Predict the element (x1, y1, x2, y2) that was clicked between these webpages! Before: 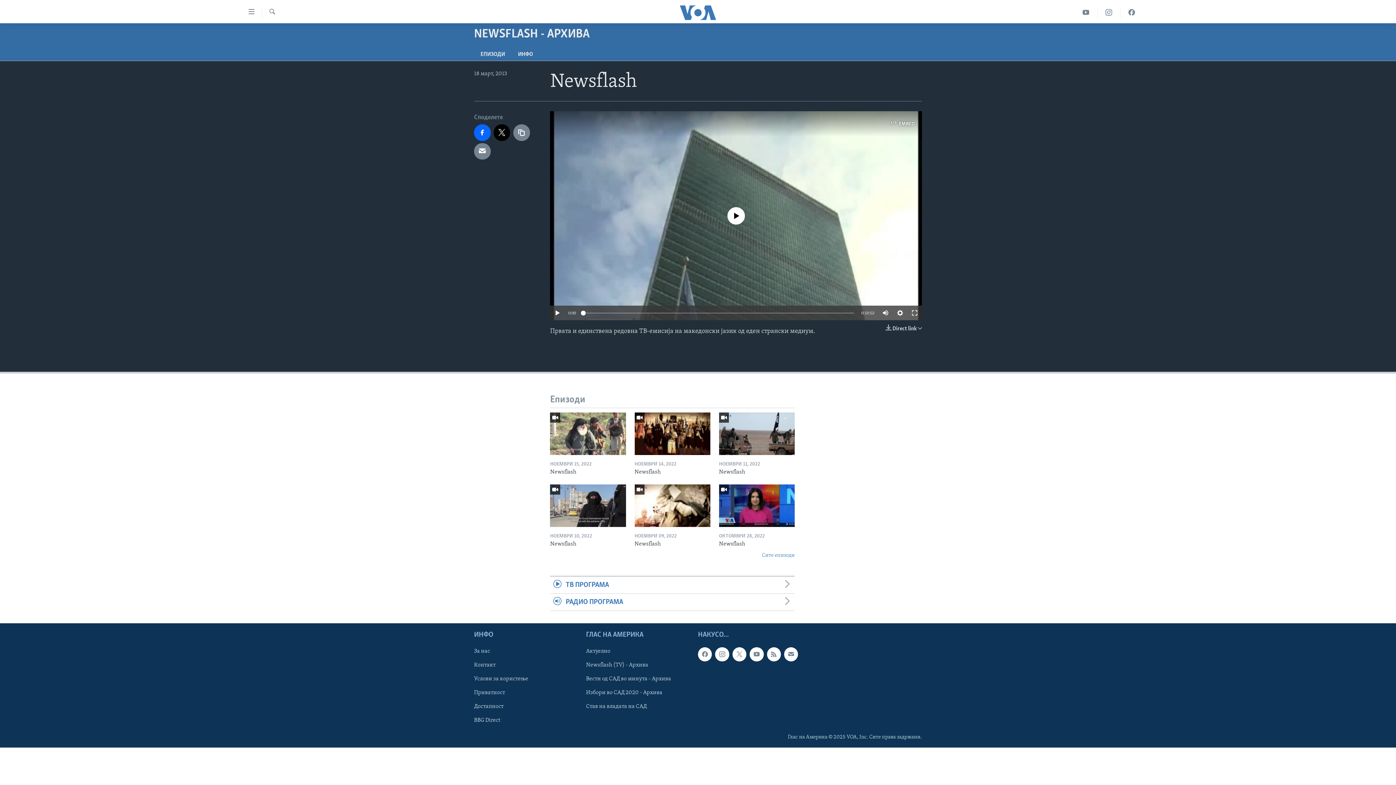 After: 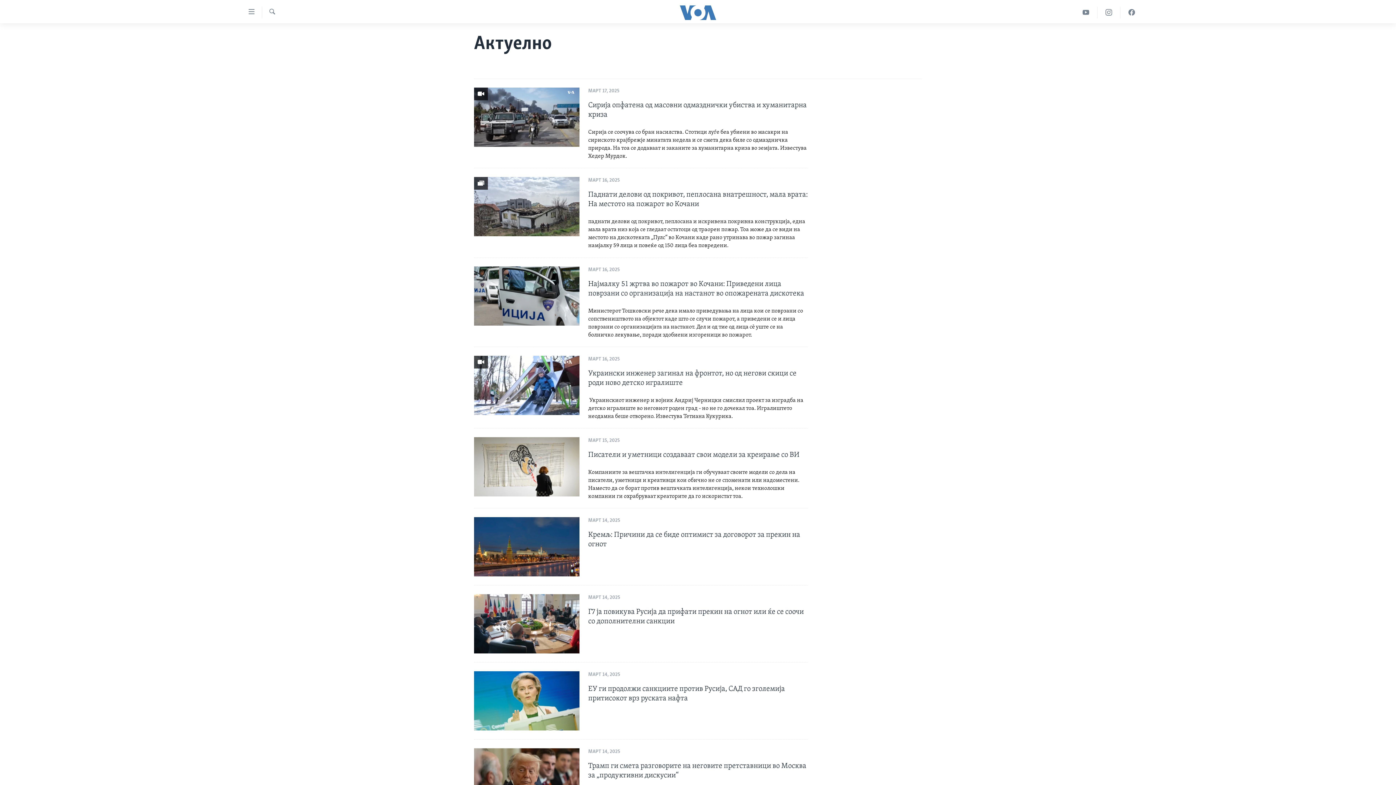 Action: label: Актуелно bbox: (586, 647, 693, 655)